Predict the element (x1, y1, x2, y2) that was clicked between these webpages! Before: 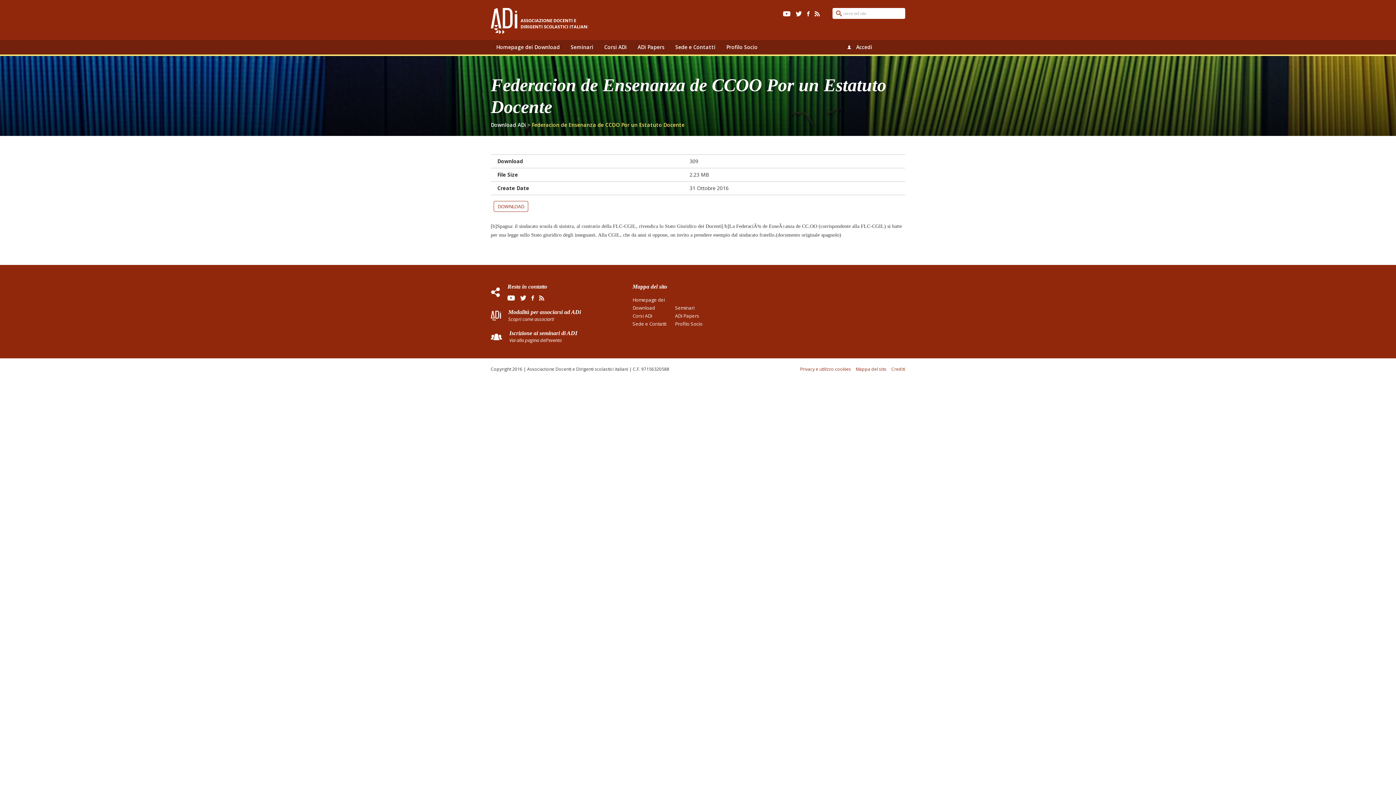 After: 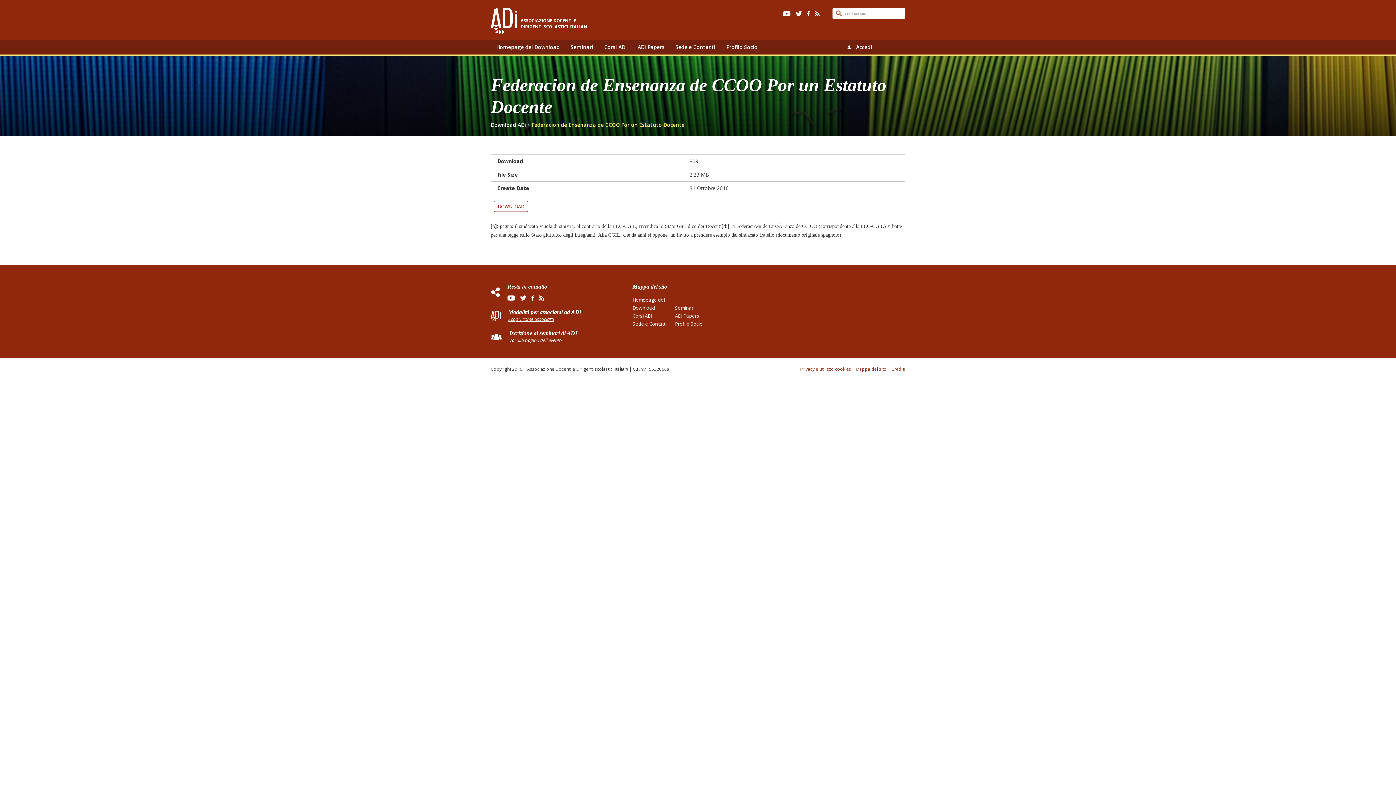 Action: bbox: (508, 316, 554, 322) label: Scopri come associarti